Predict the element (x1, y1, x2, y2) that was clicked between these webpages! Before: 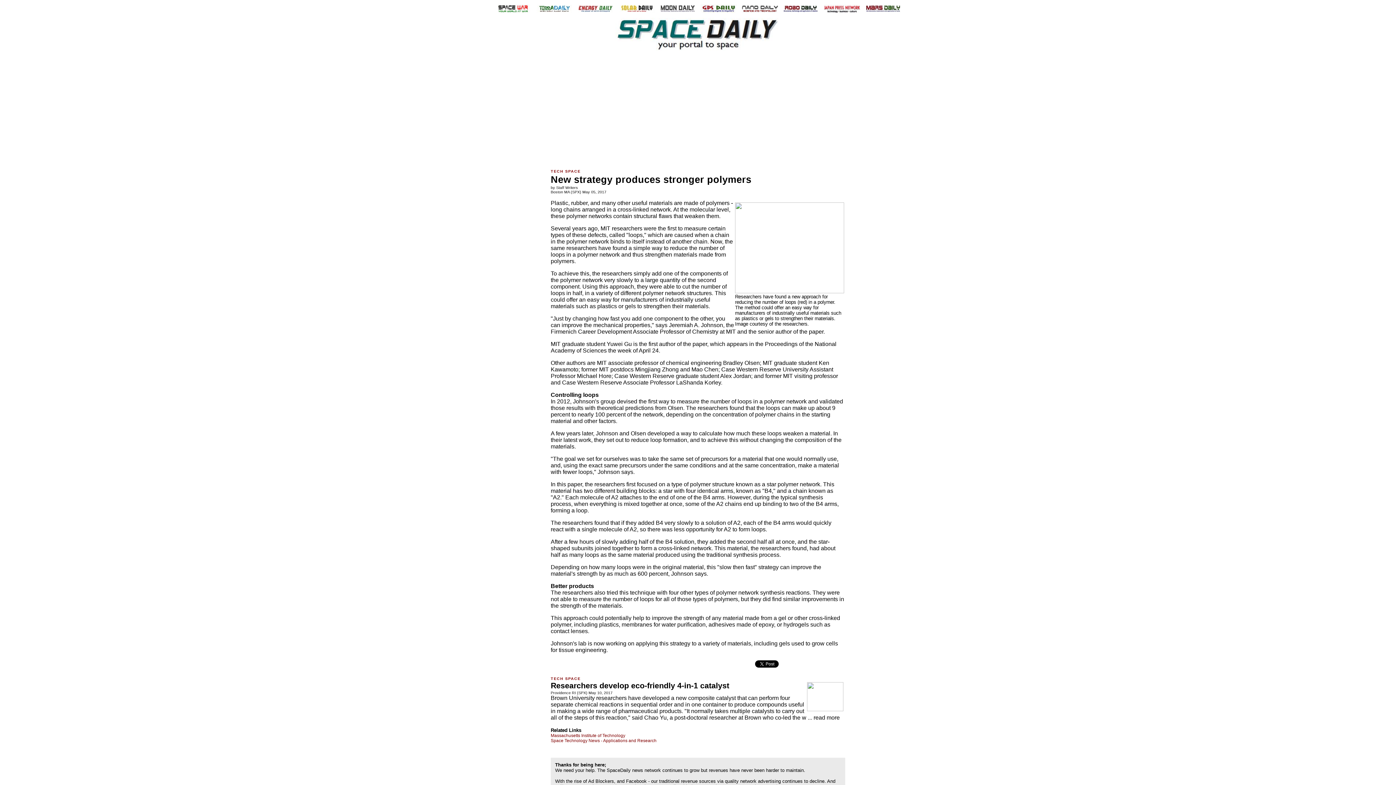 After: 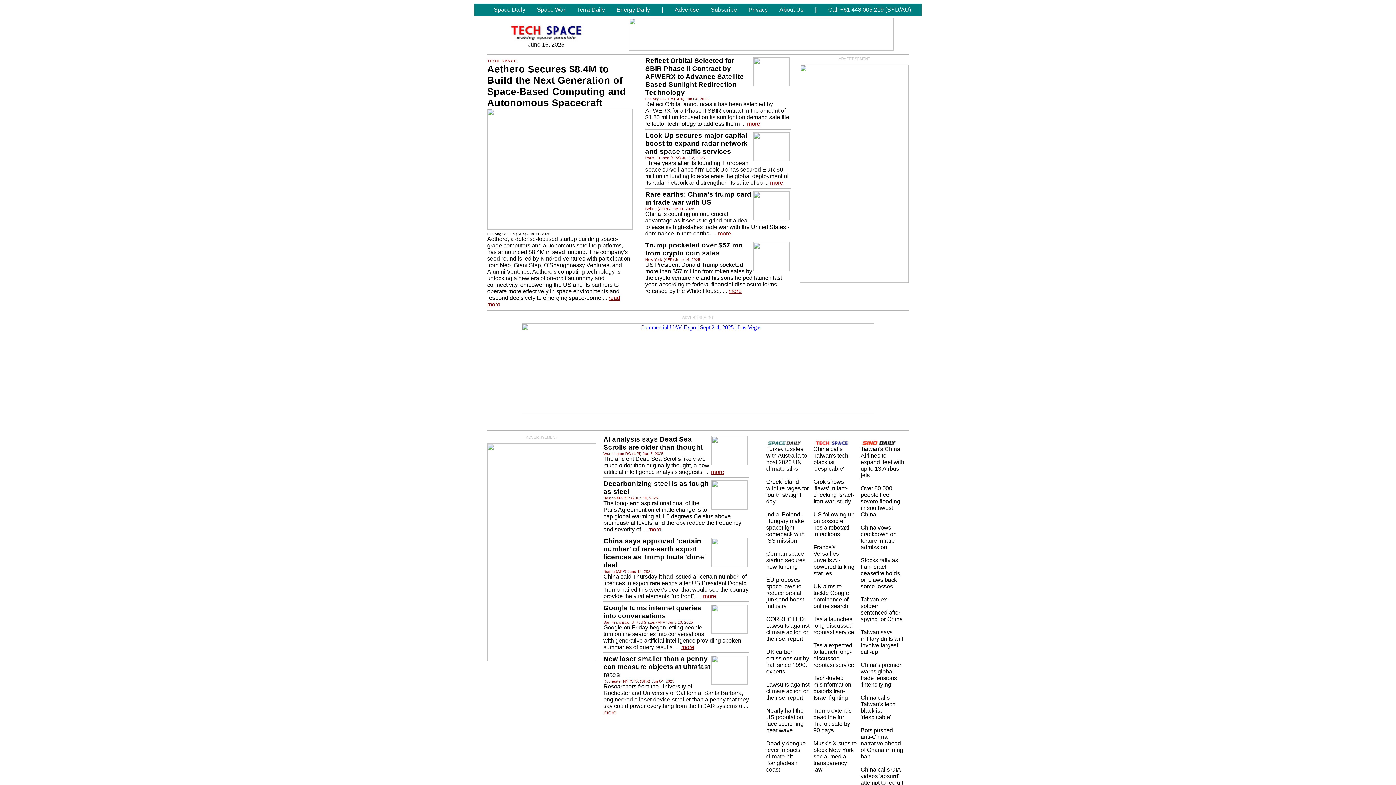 Action: bbox: (550, 169, 587, 174)